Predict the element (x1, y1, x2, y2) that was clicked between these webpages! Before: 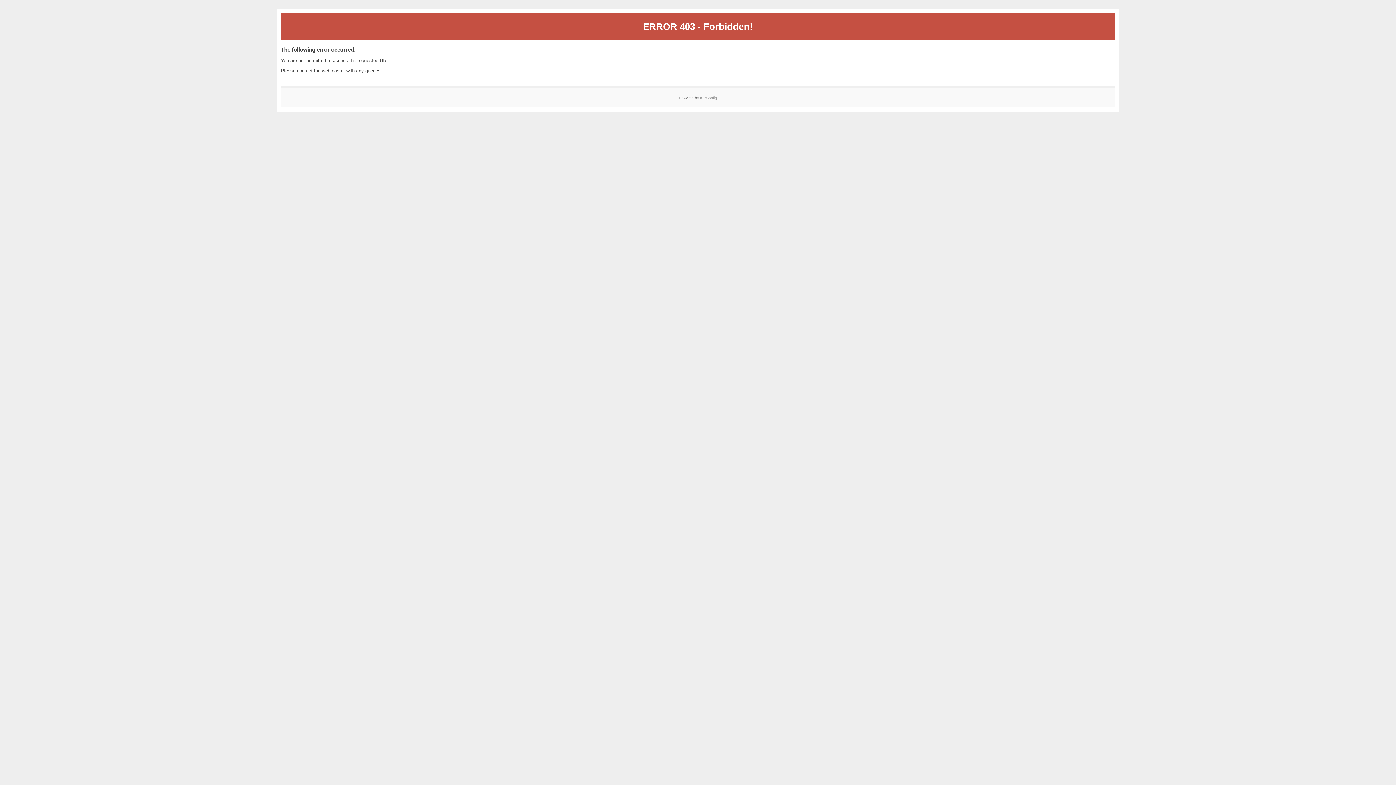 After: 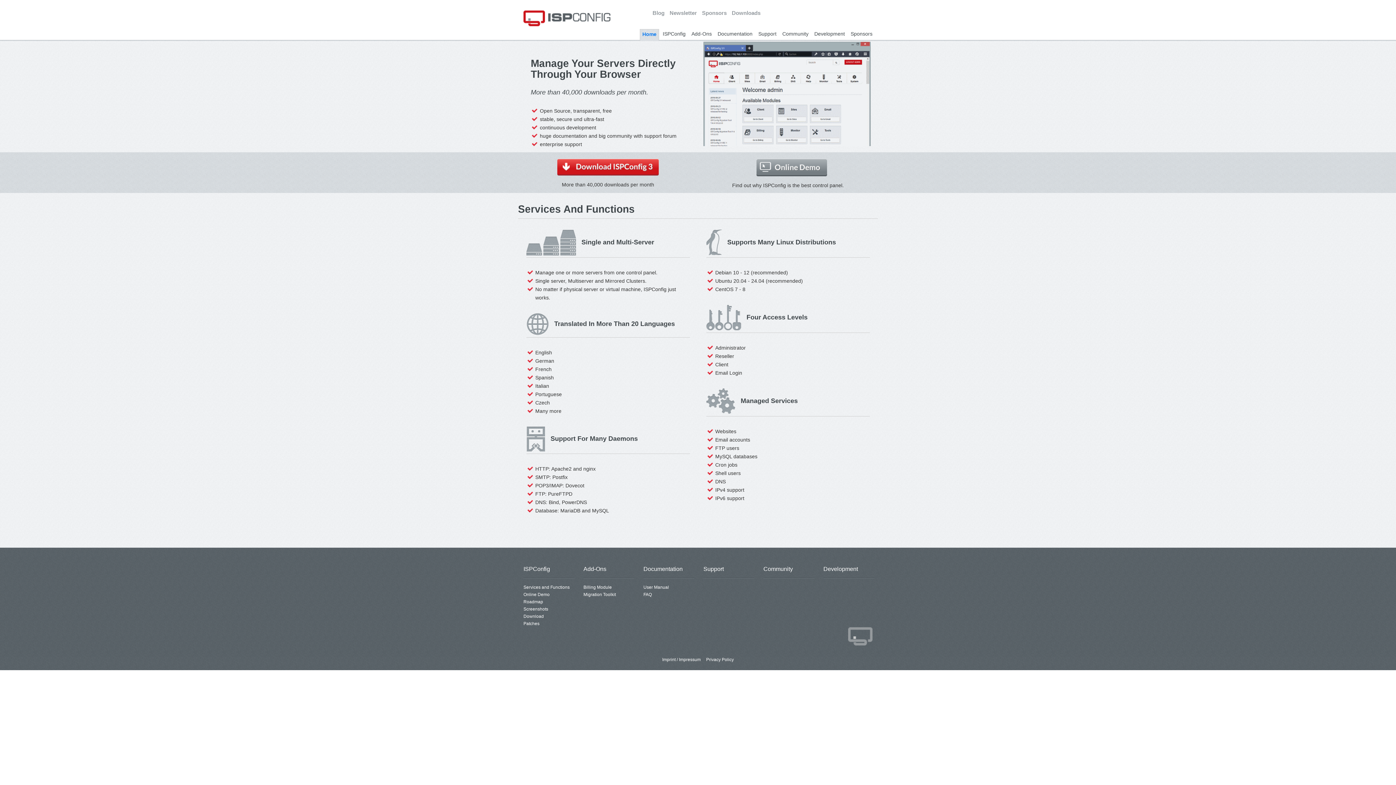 Action: bbox: (700, 95, 717, 99) label: ISPConfig